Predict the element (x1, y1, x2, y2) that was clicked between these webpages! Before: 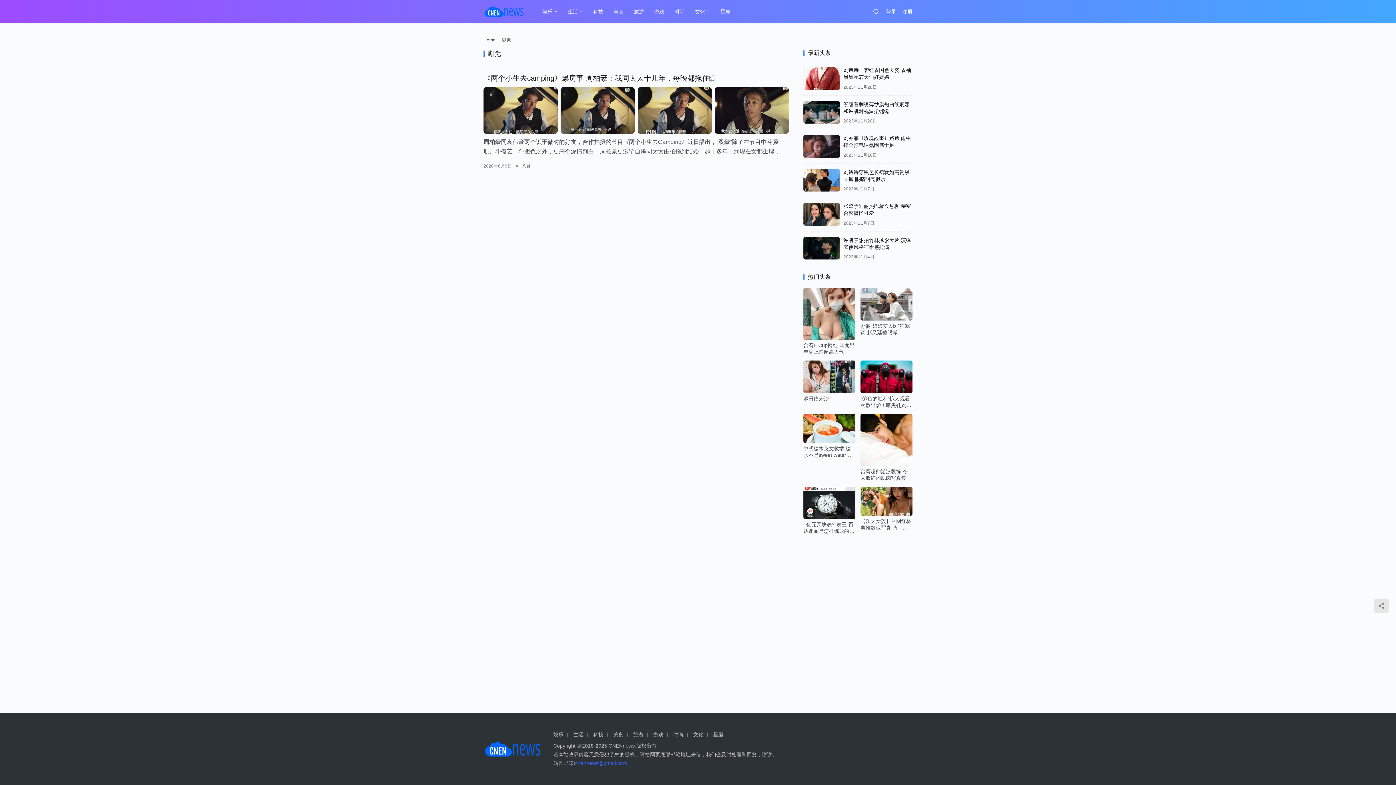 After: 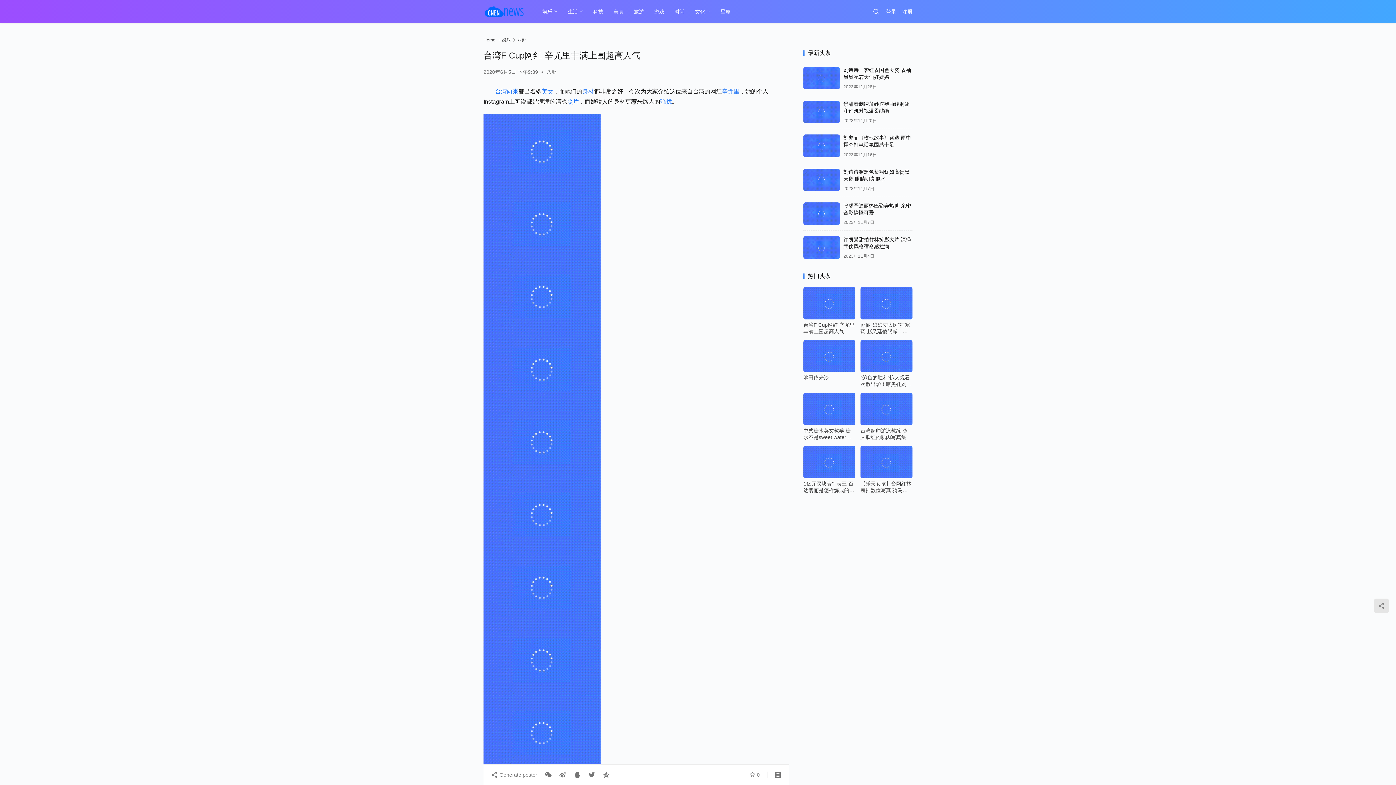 Action: label: 台湾F Cup网红 辛尤里丰满上围超高人气 bbox: (803, 342, 855, 355)